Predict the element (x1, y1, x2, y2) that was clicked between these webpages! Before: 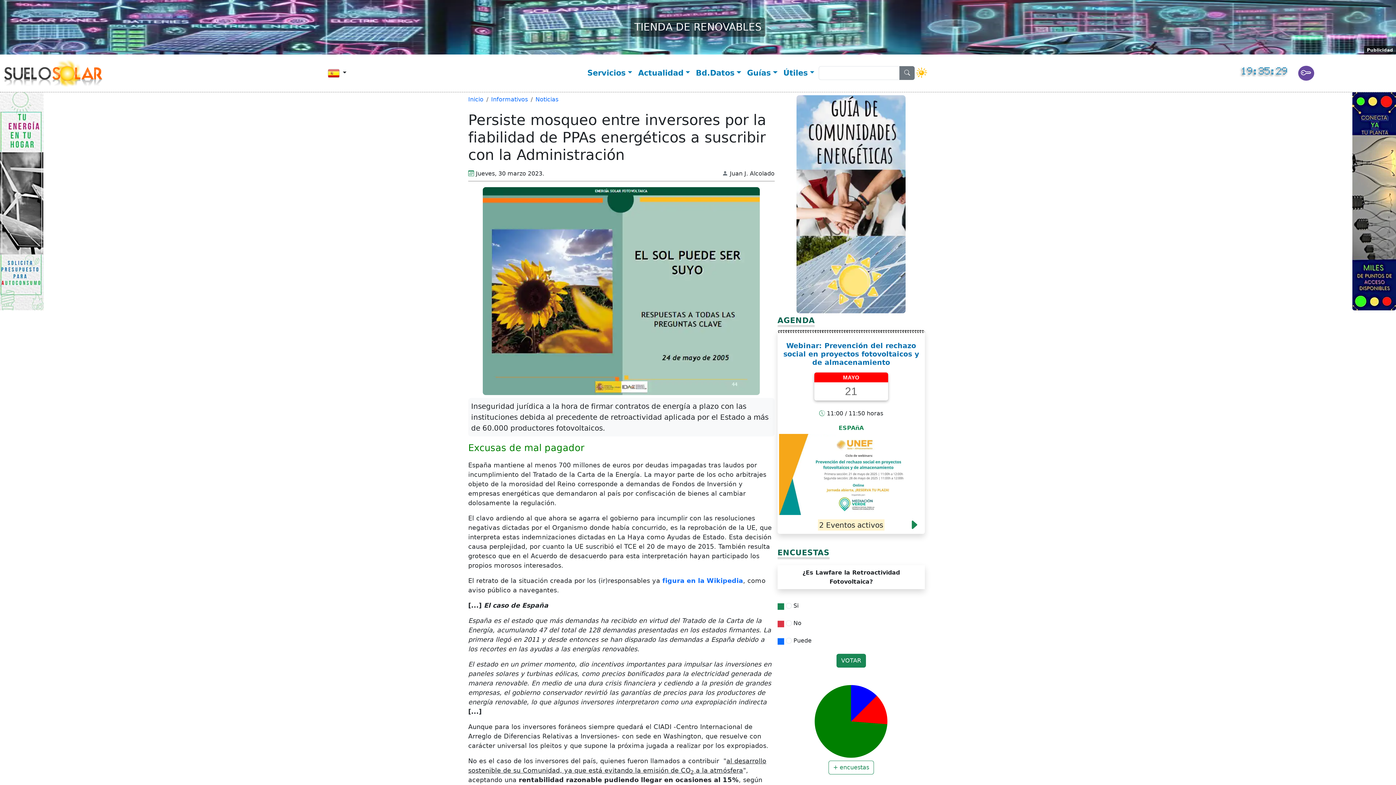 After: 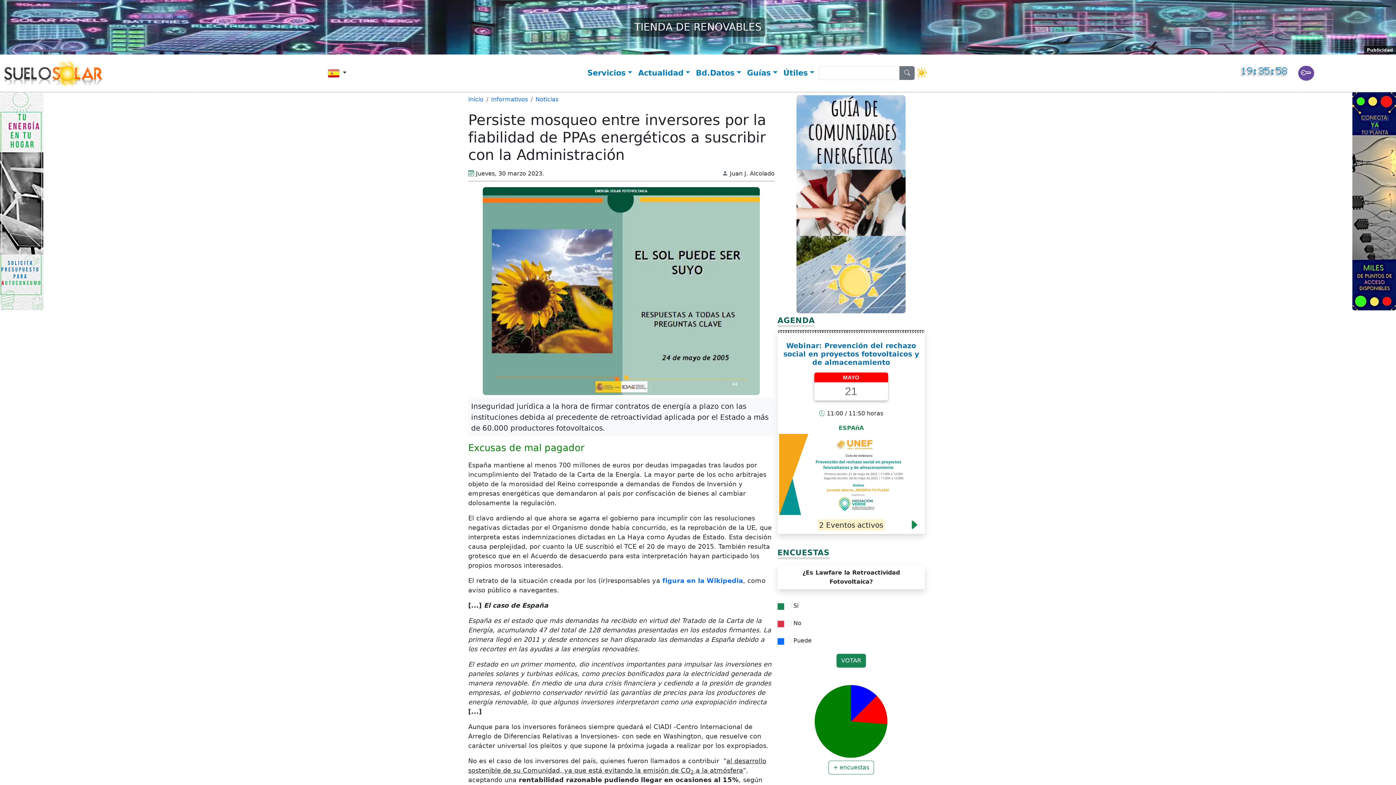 Action: label: Webinar: Prevención del rechazo social en proyectos fotovoltaicos y de almacenamiento bbox: (783, 341, 919, 366)